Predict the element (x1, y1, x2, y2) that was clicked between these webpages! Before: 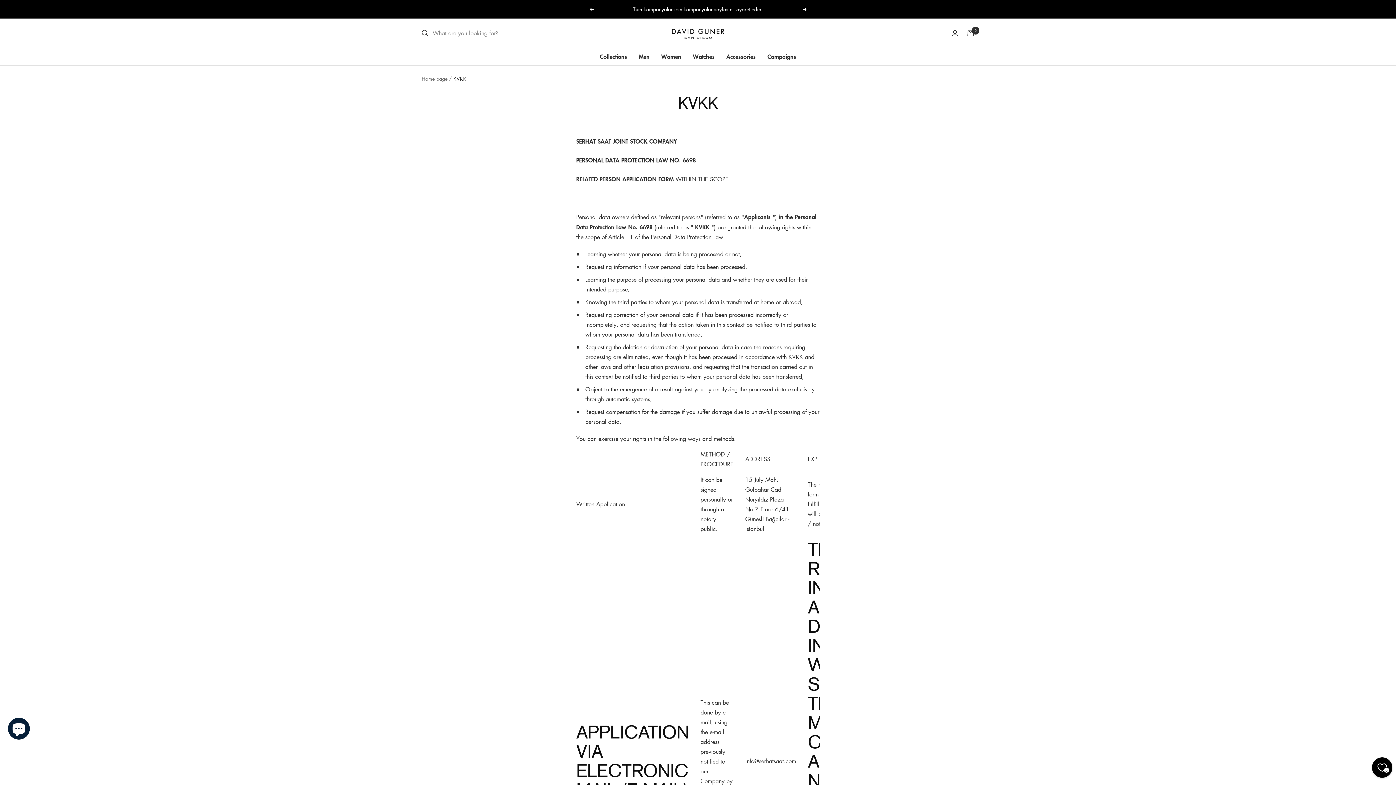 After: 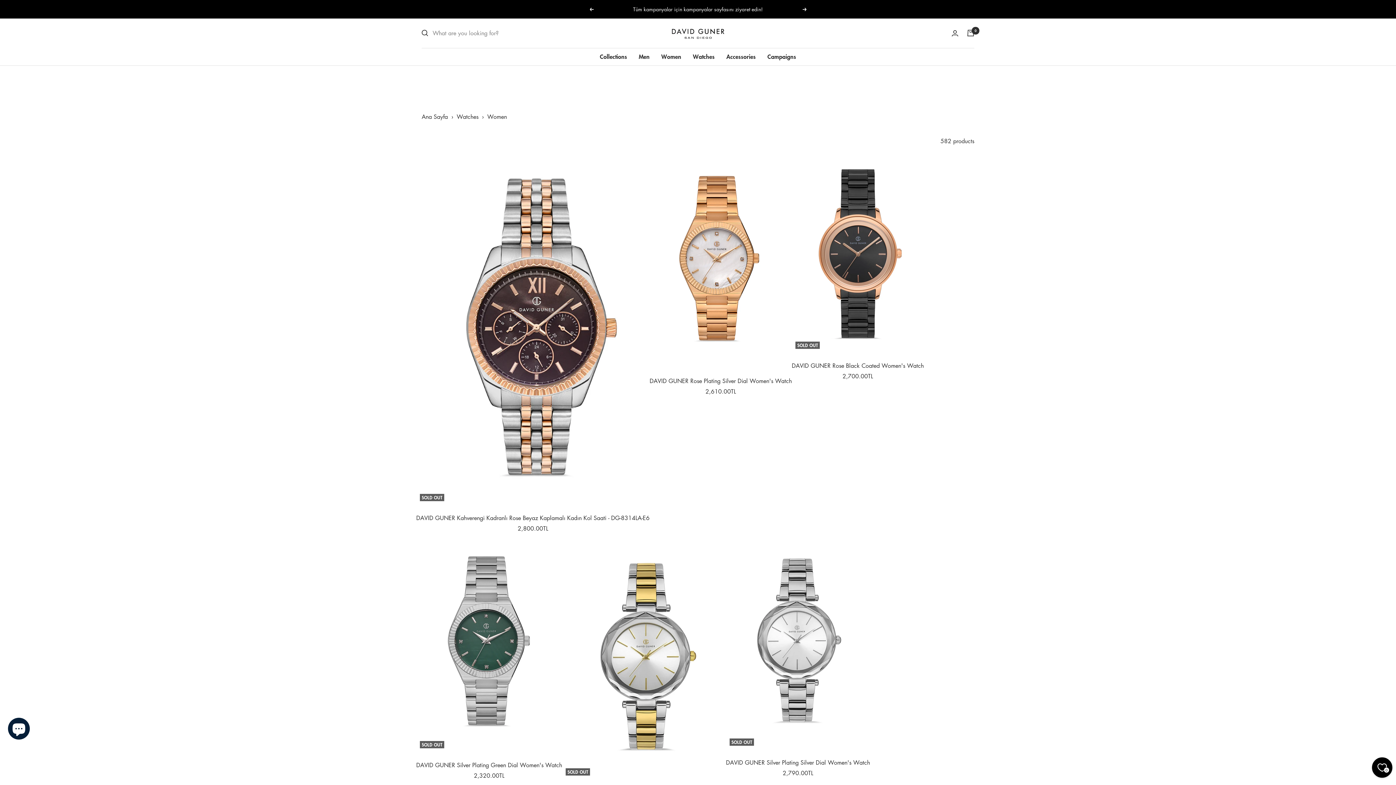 Action: bbox: (661, 51, 681, 61) label: Women